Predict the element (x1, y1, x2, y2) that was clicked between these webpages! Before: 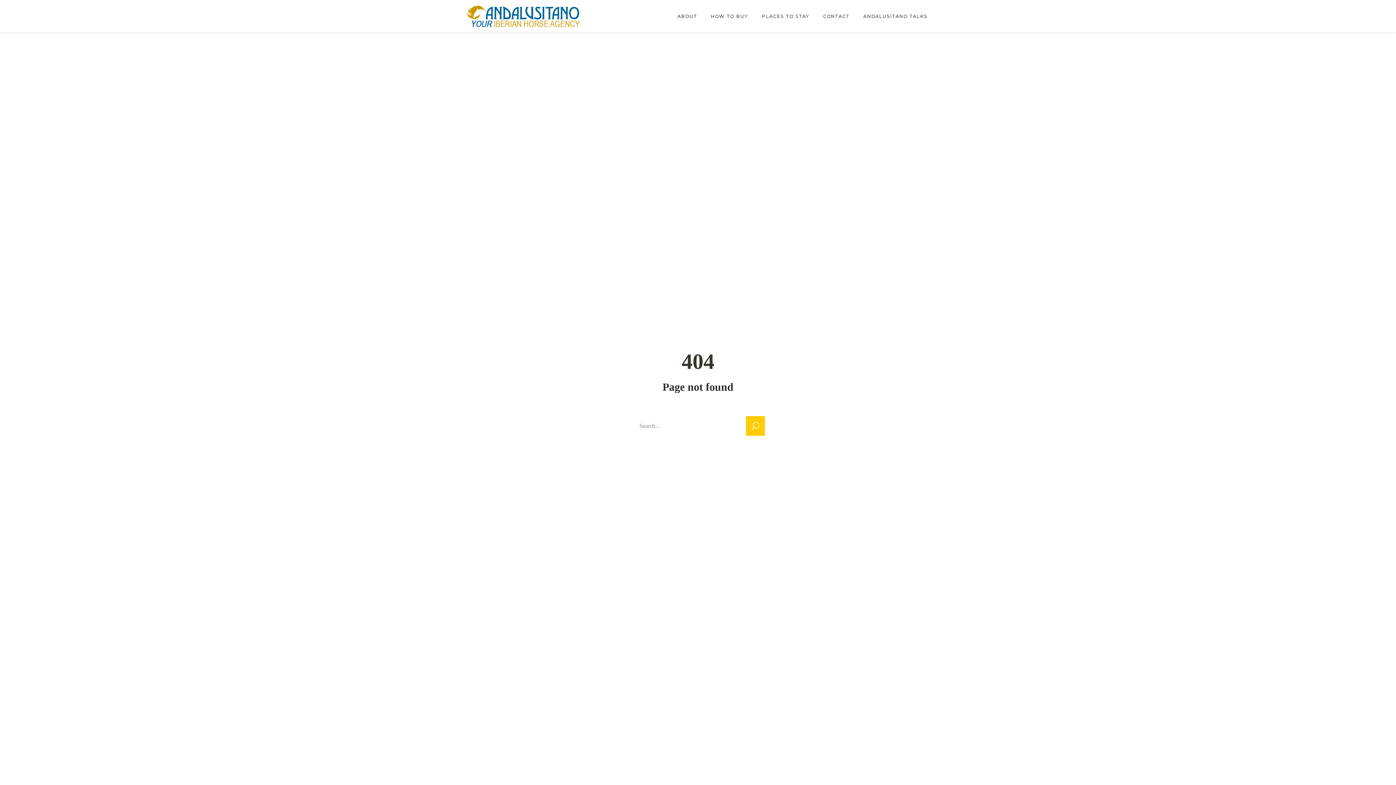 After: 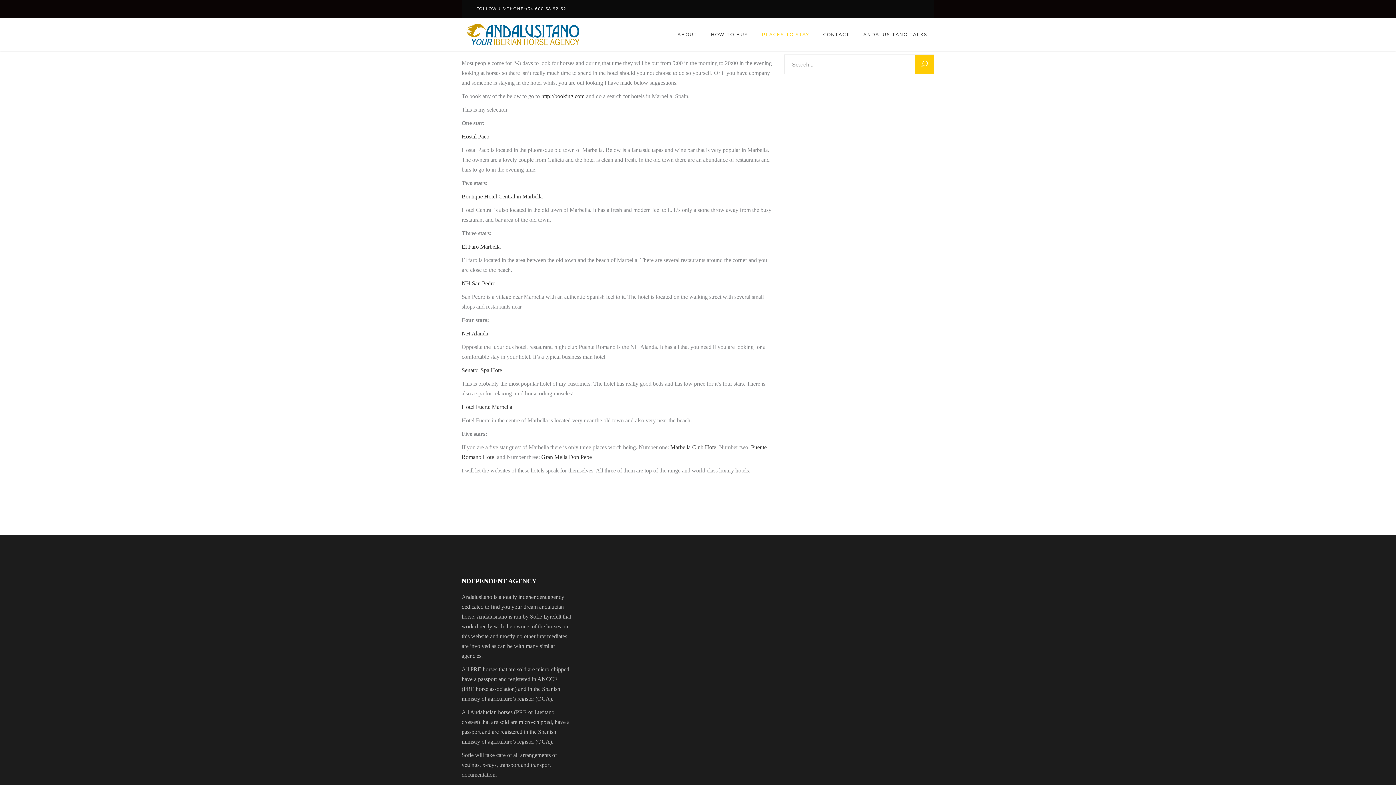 Action: label: PLACES TO STAY bbox: (755, 0, 816, 32)